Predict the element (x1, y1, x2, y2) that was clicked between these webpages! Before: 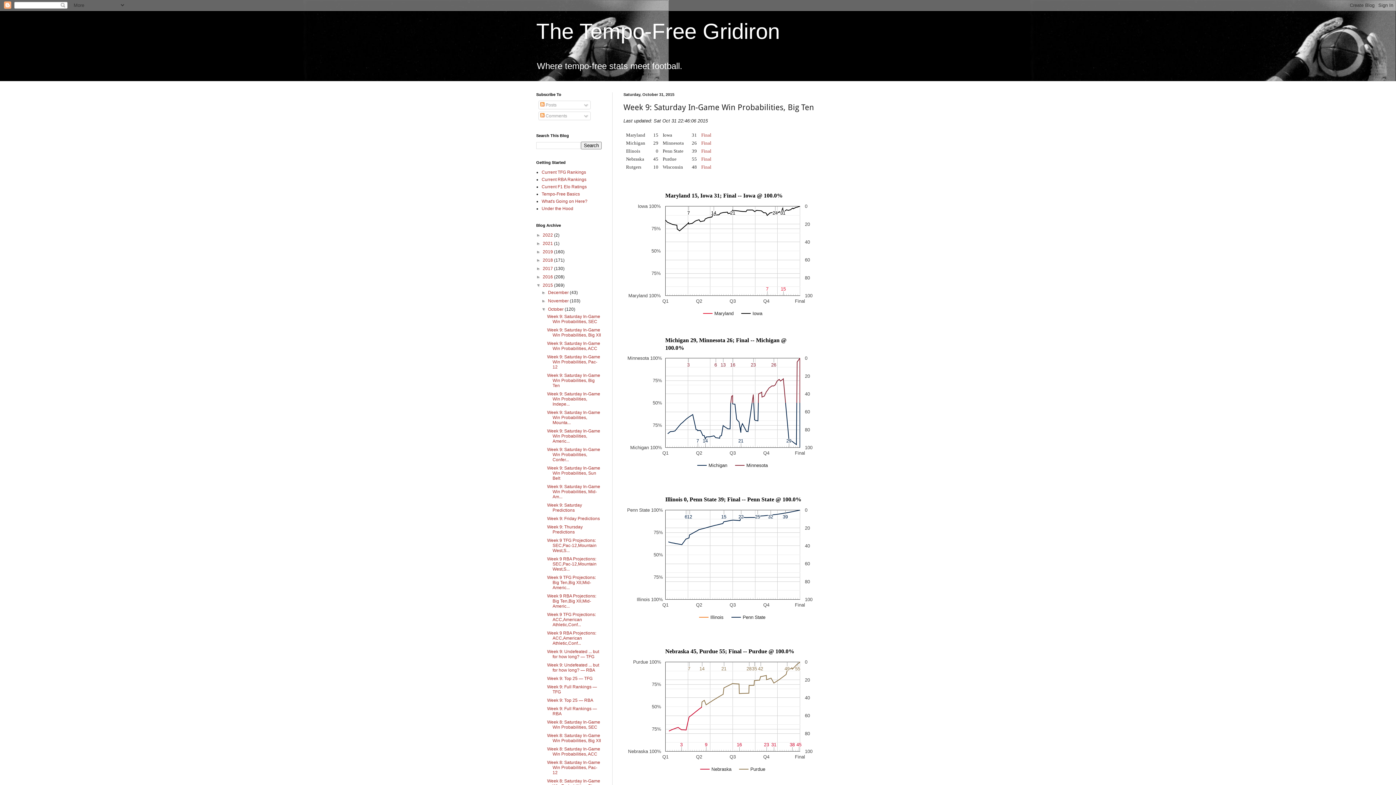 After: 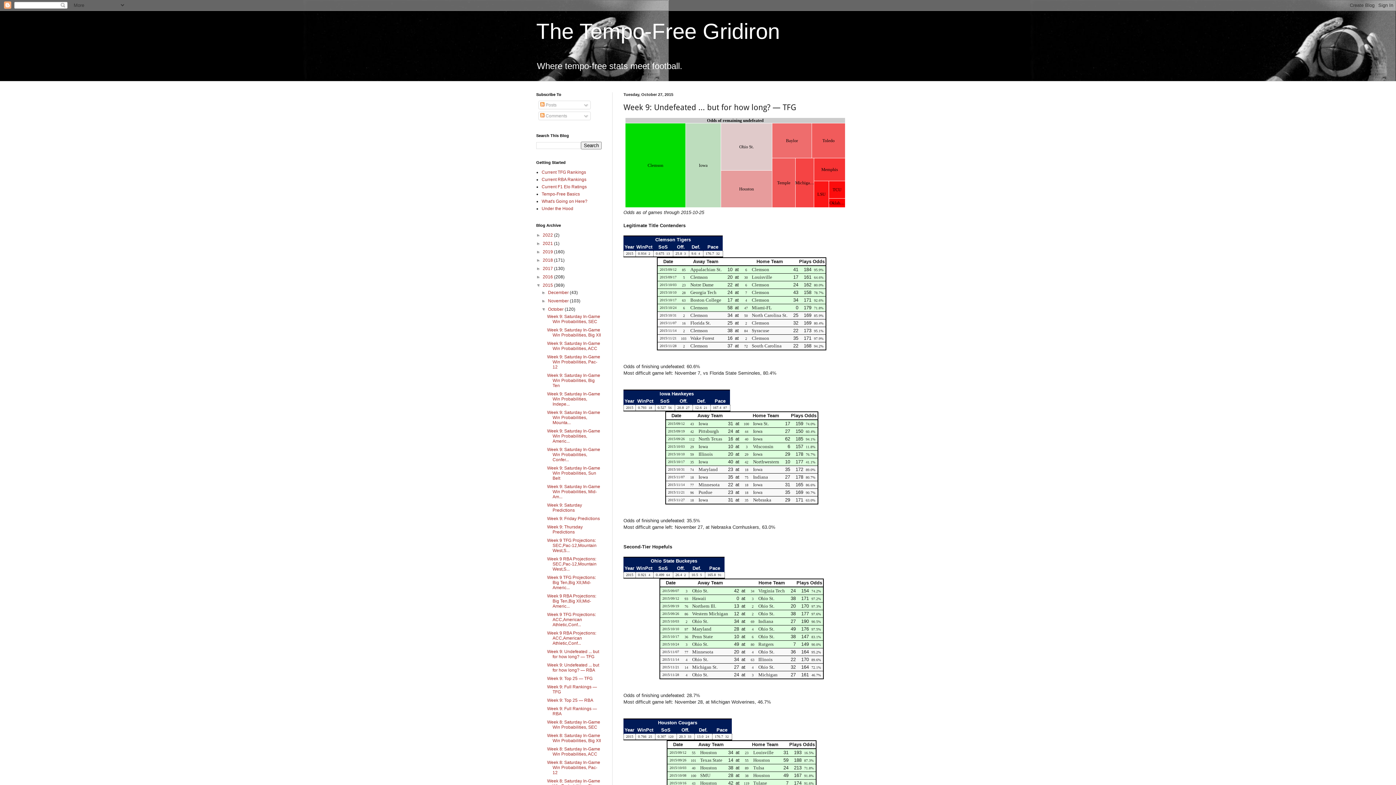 Action: label: Week 9: Undefeated ... but for how long? — TFG bbox: (547, 649, 599, 659)